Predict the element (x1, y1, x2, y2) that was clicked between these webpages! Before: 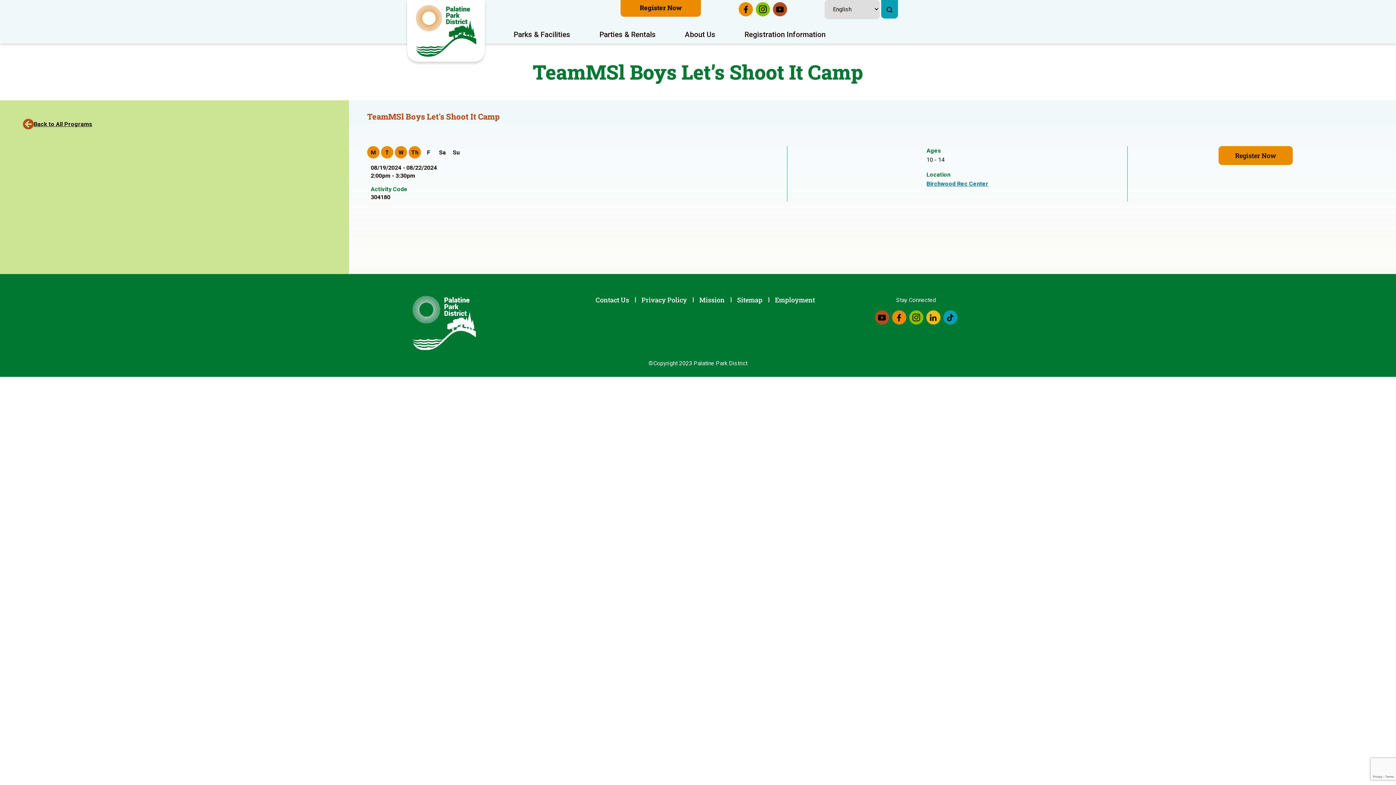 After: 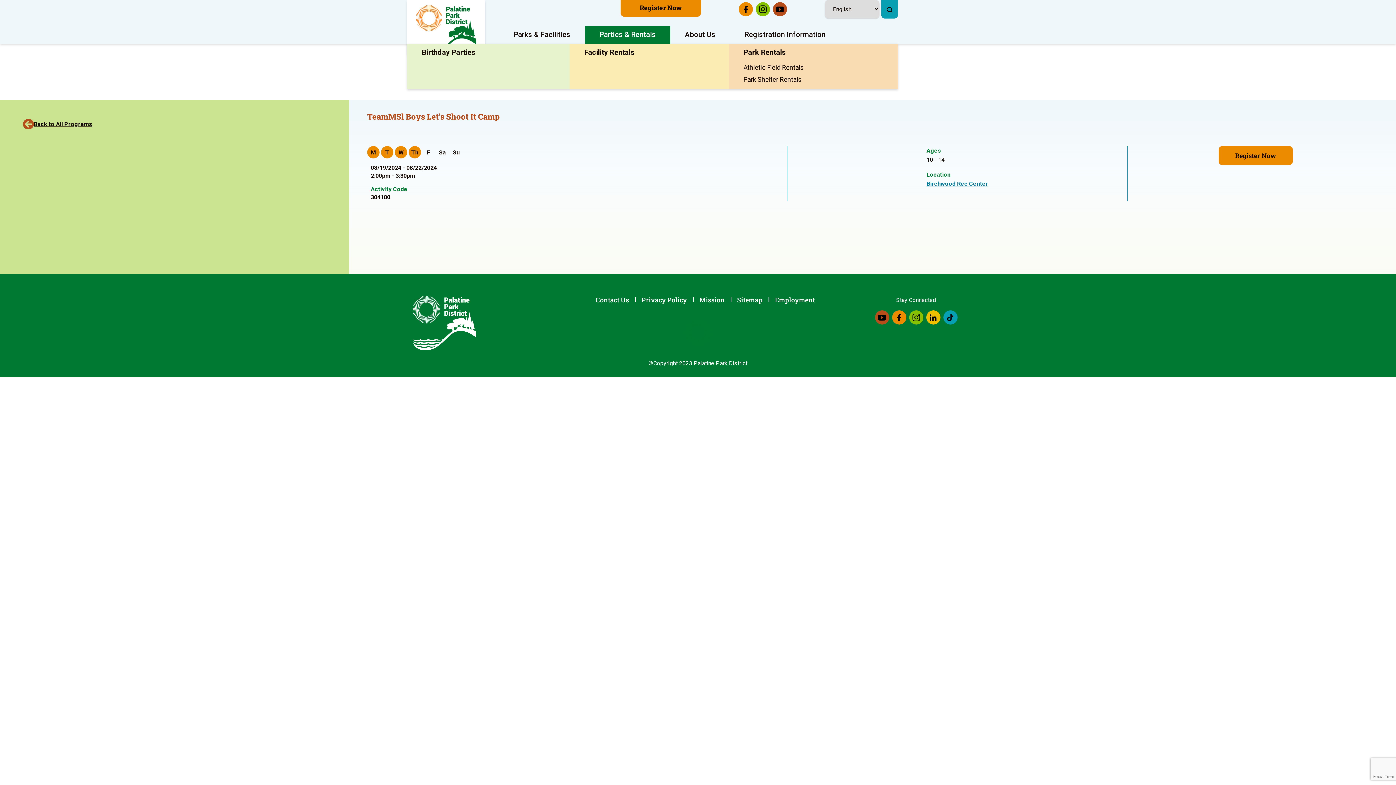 Action: bbox: (585, 25, 670, 43) label: Parties & Rentals